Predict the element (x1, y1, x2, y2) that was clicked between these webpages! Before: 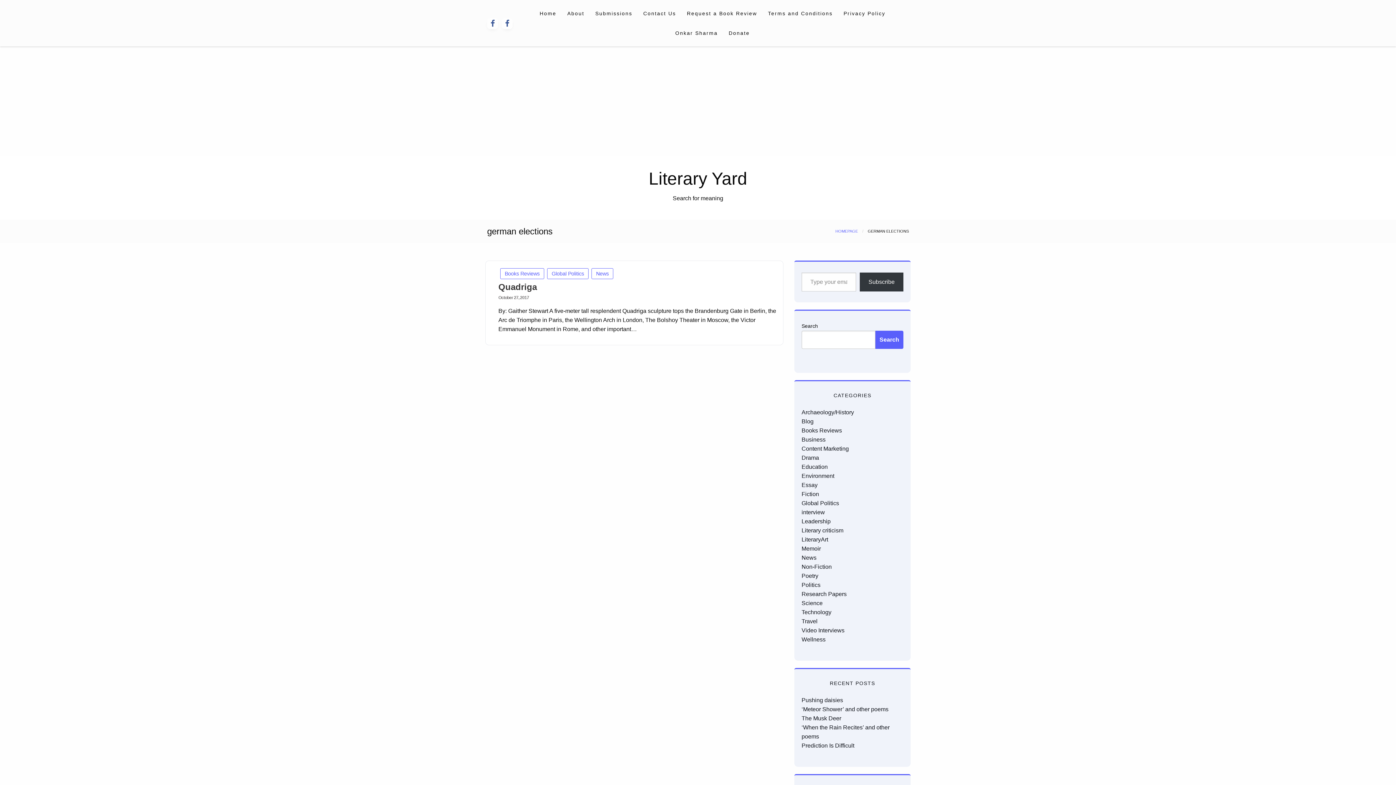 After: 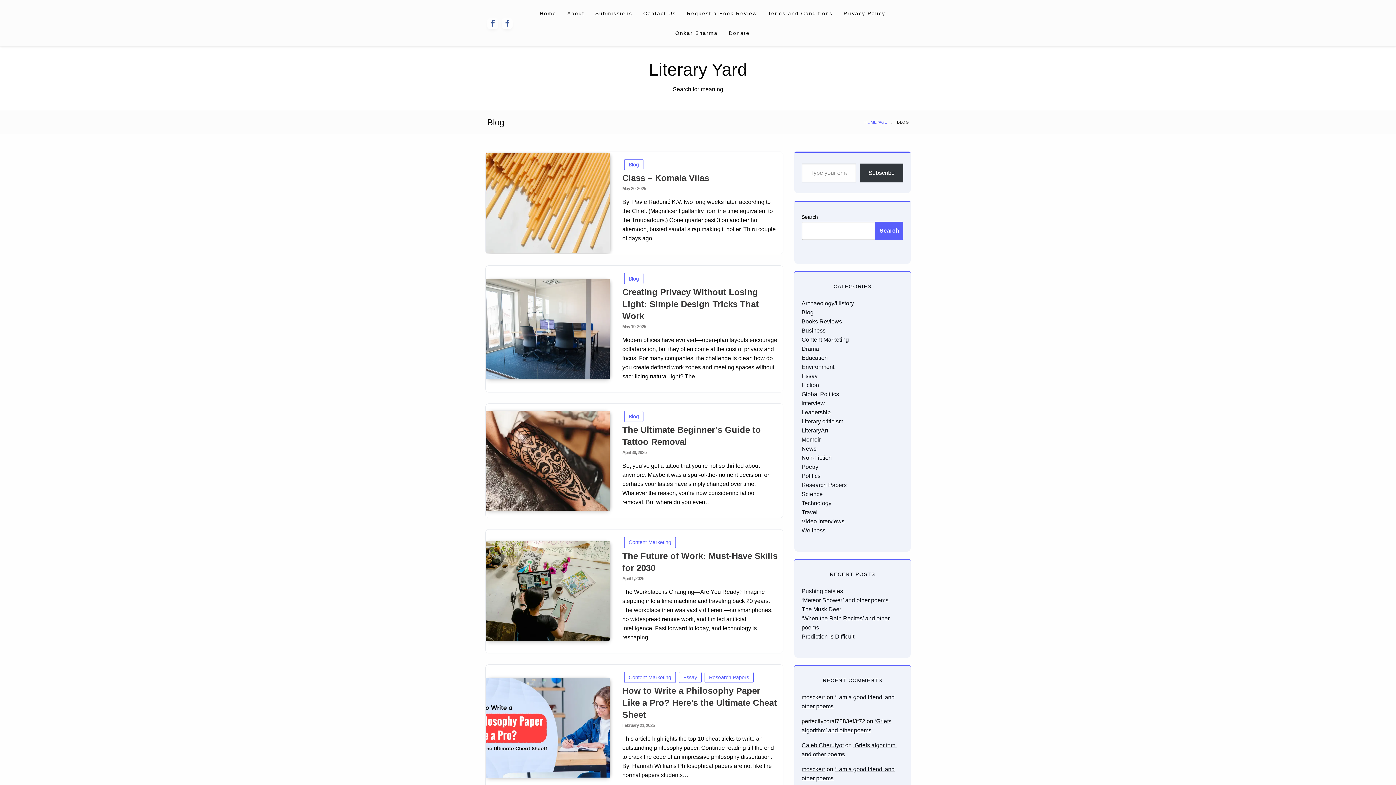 Action: bbox: (801, 418, 813, 424) label: Blog